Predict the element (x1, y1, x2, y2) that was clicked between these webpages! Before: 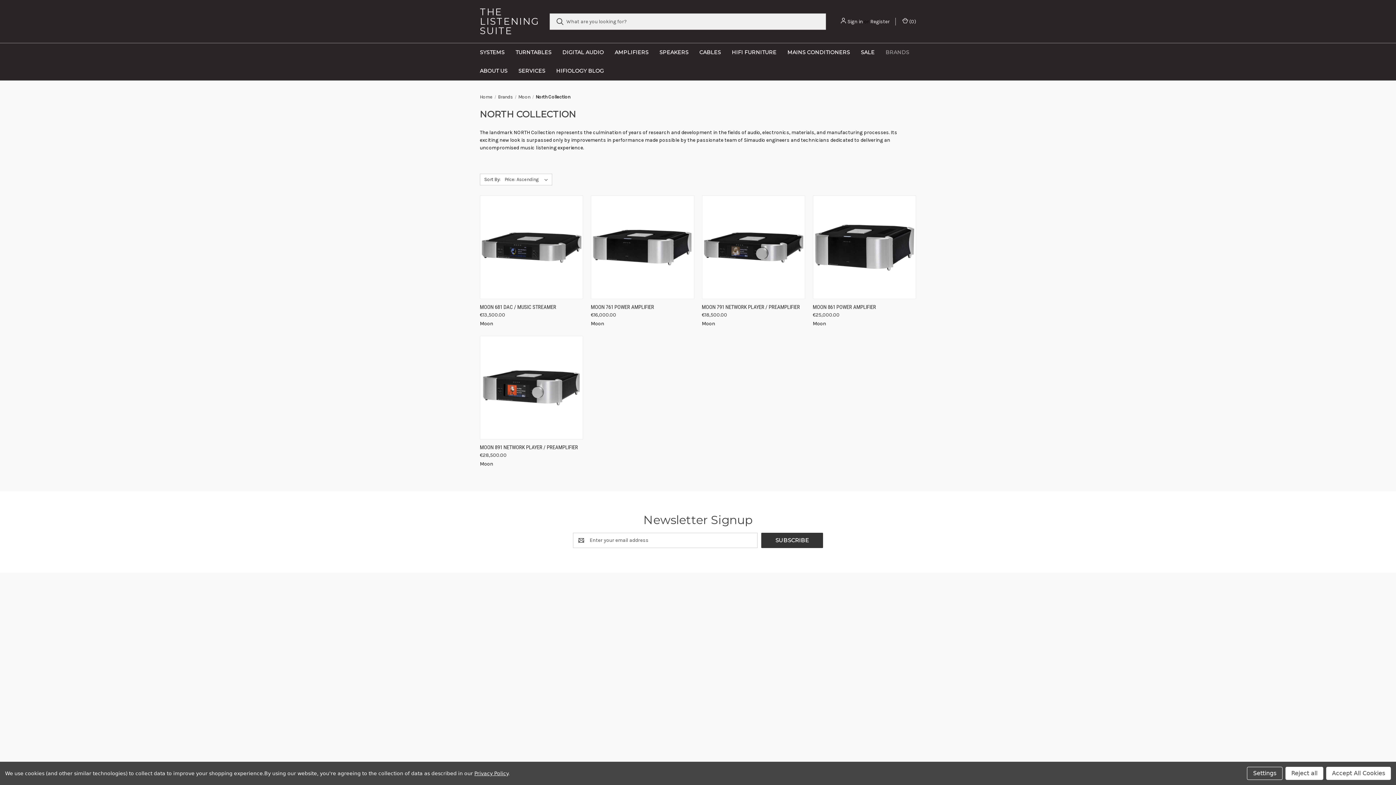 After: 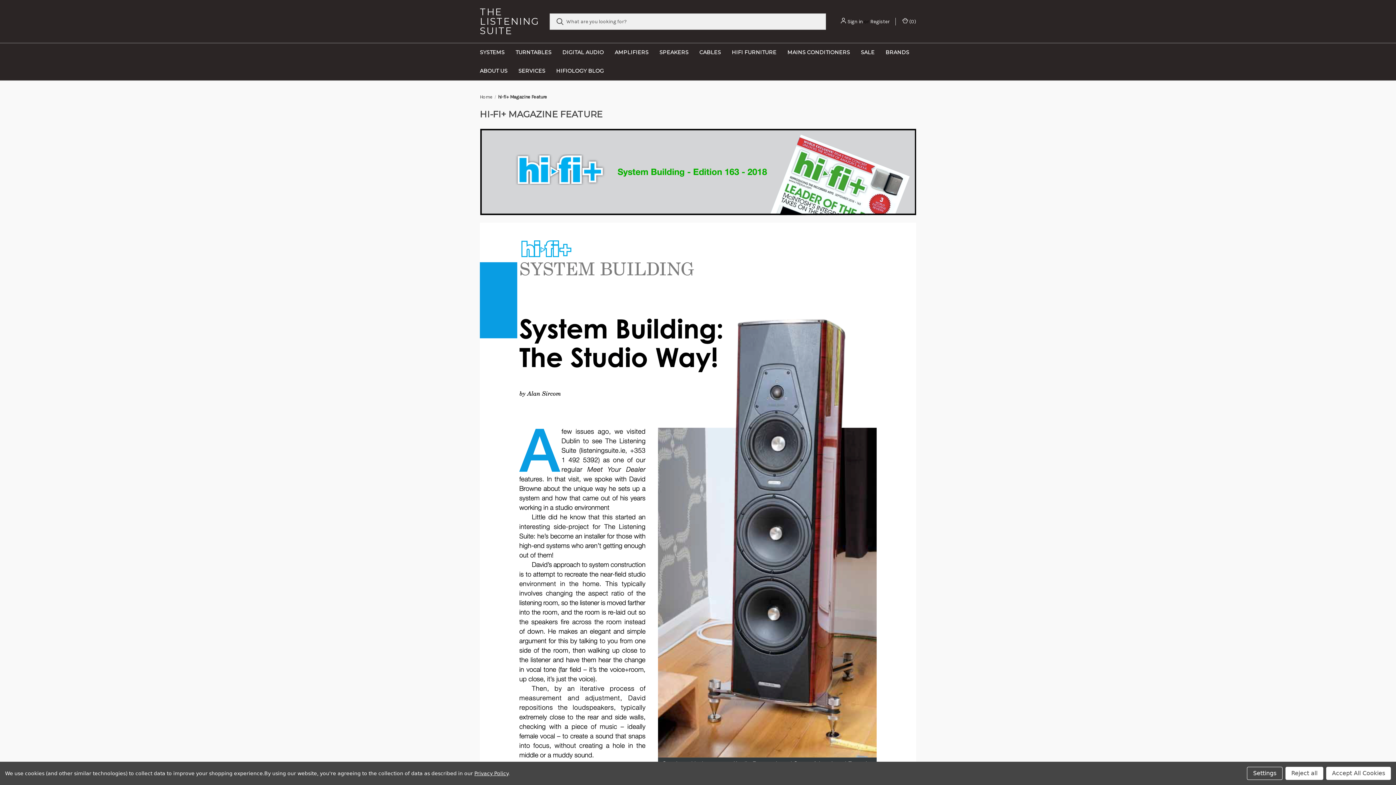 Action: bbox: (703, 616, 758, 622) label: hi-fi+ Magazine Feature